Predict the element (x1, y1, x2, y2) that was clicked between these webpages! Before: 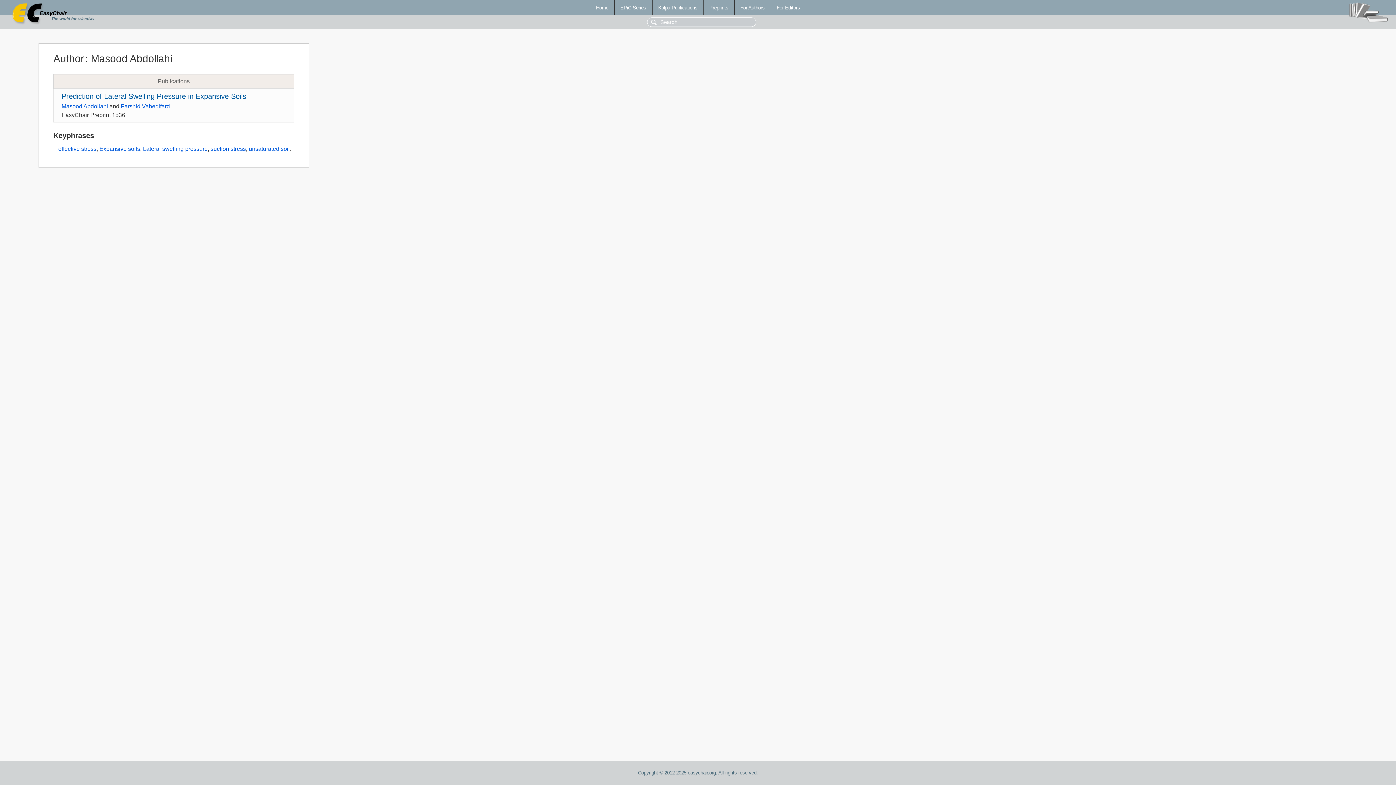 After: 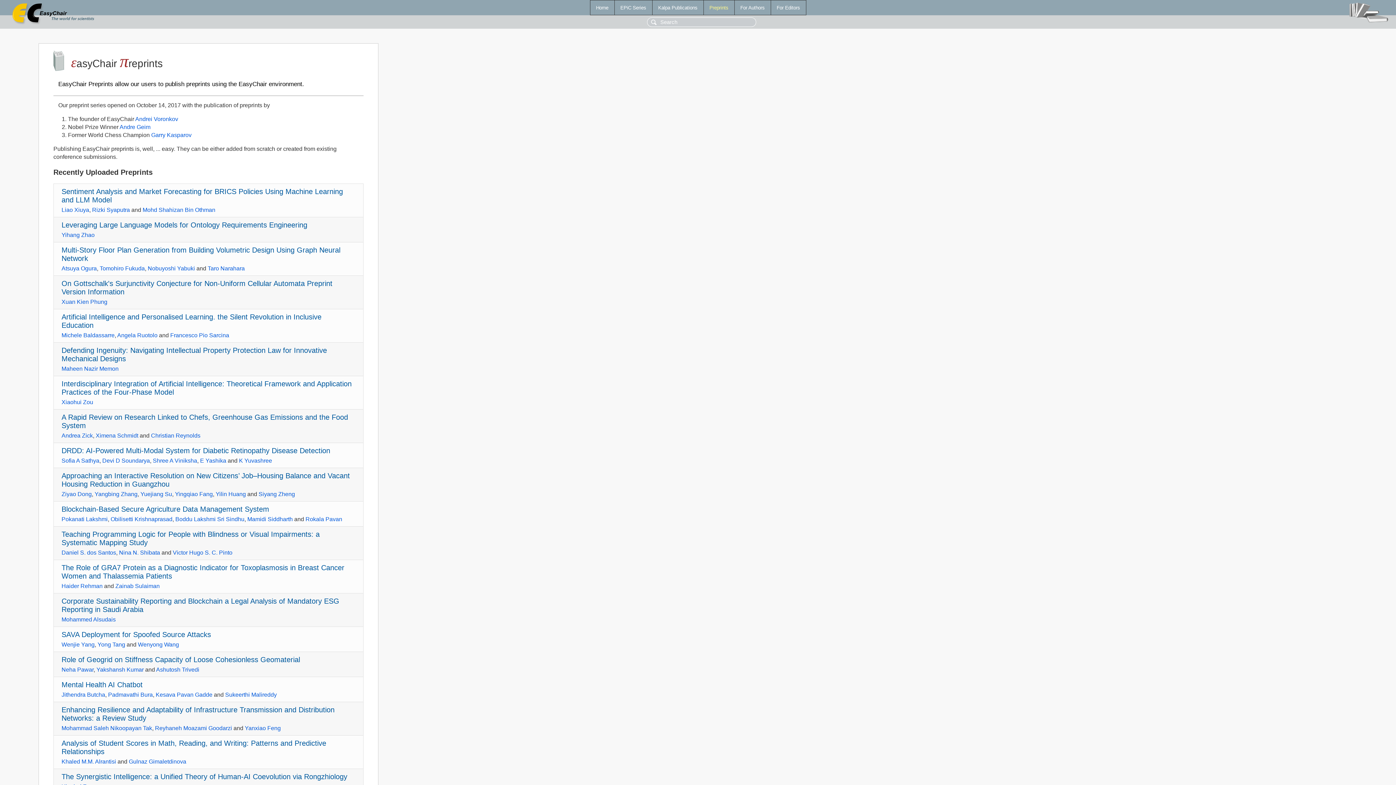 Action: bbox: (703, 0, 734, 14) label: Preprints